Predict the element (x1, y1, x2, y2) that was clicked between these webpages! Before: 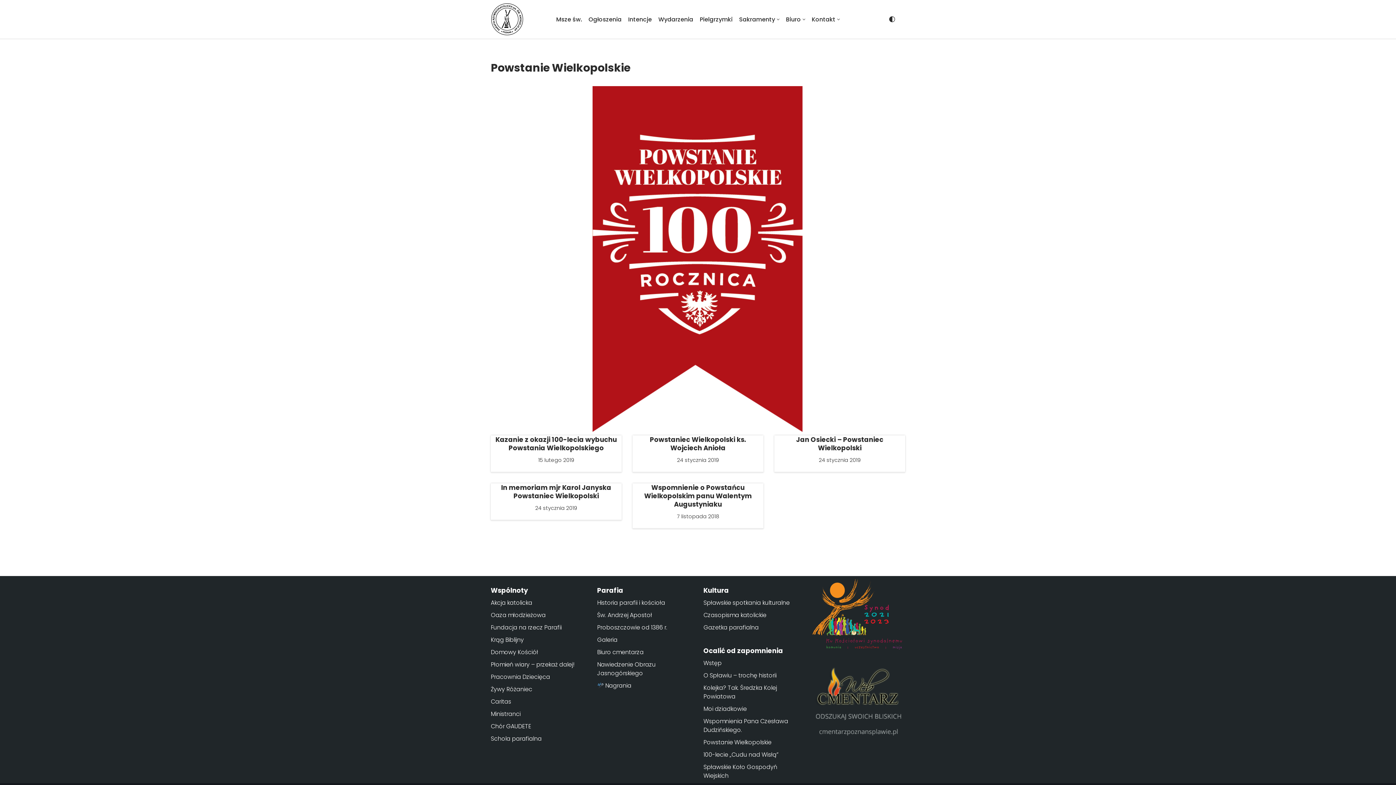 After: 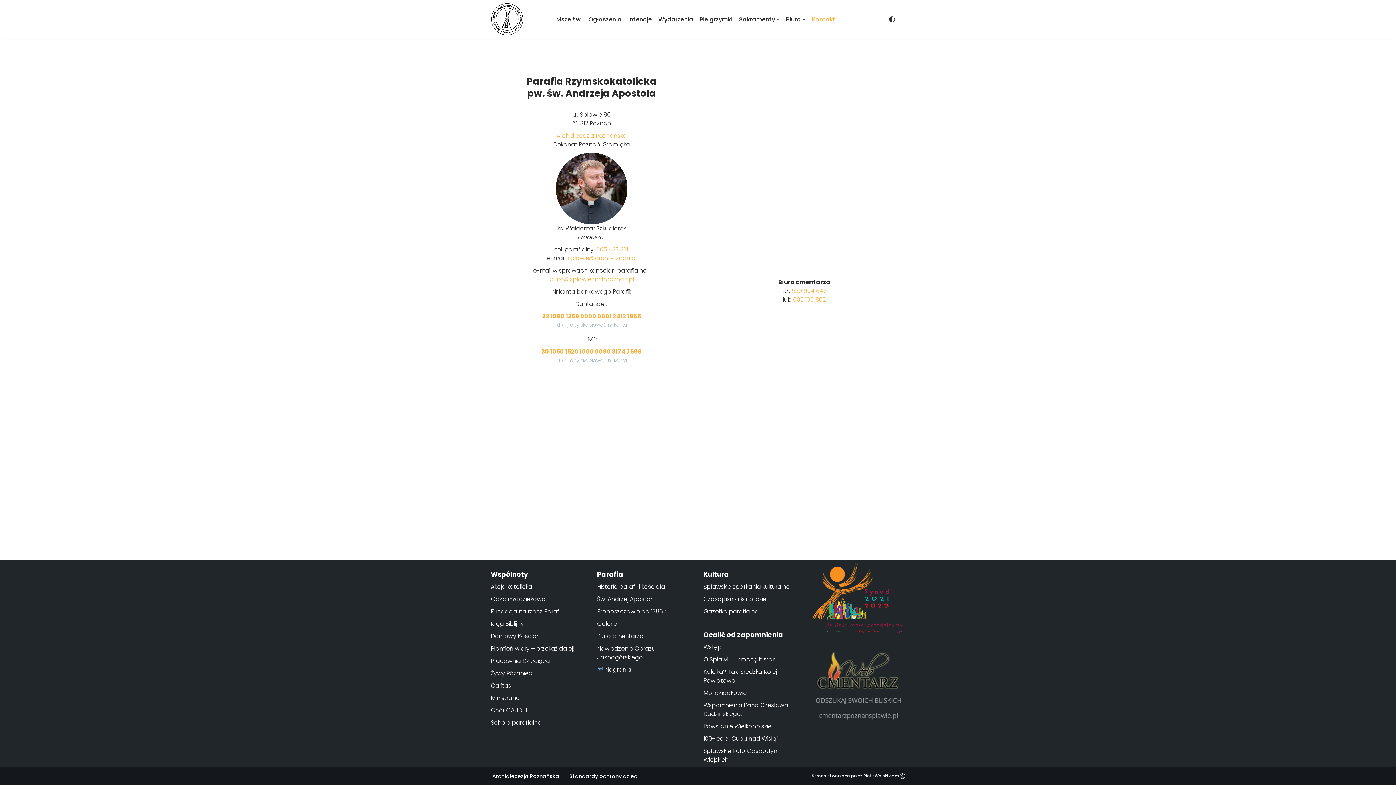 Action: label: Kontakt bbox: (812, 14, 835, 24)